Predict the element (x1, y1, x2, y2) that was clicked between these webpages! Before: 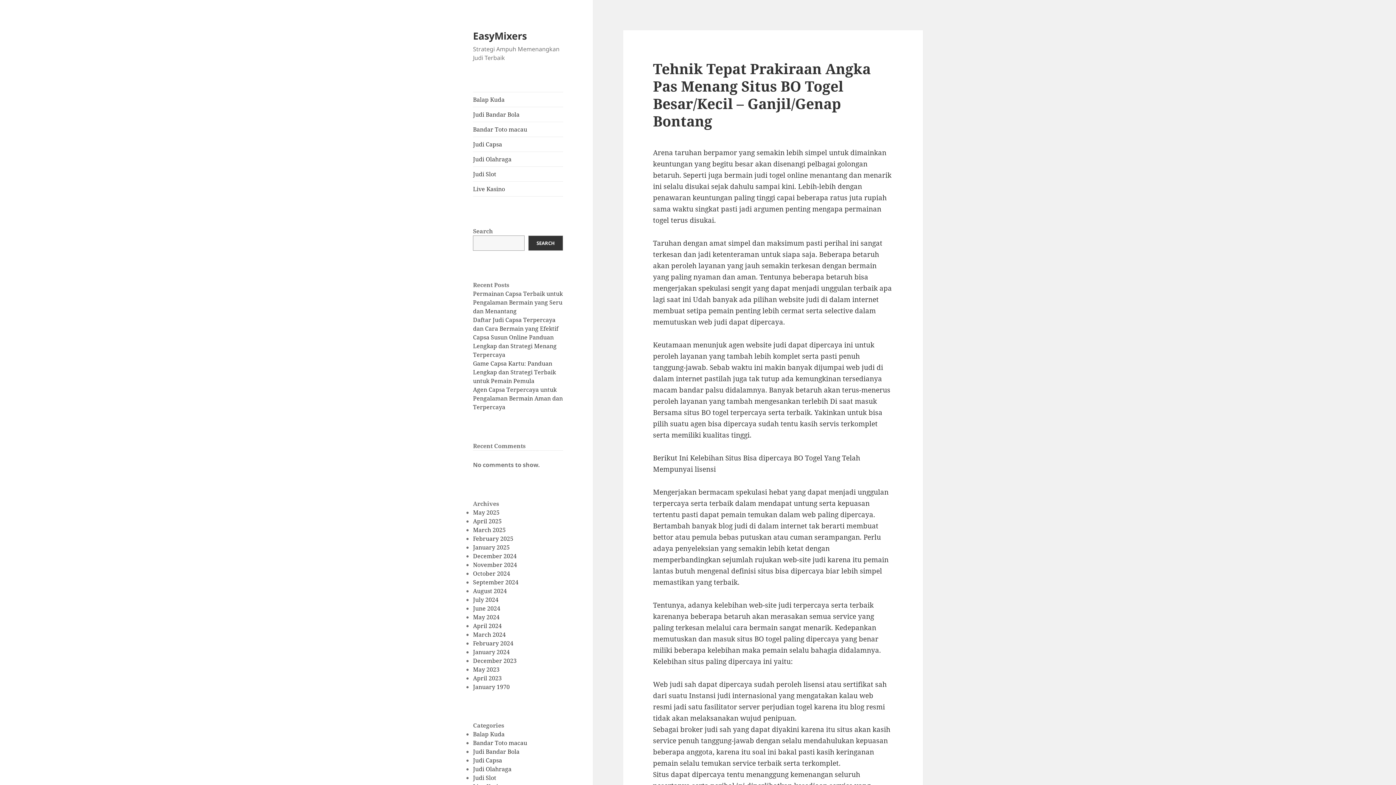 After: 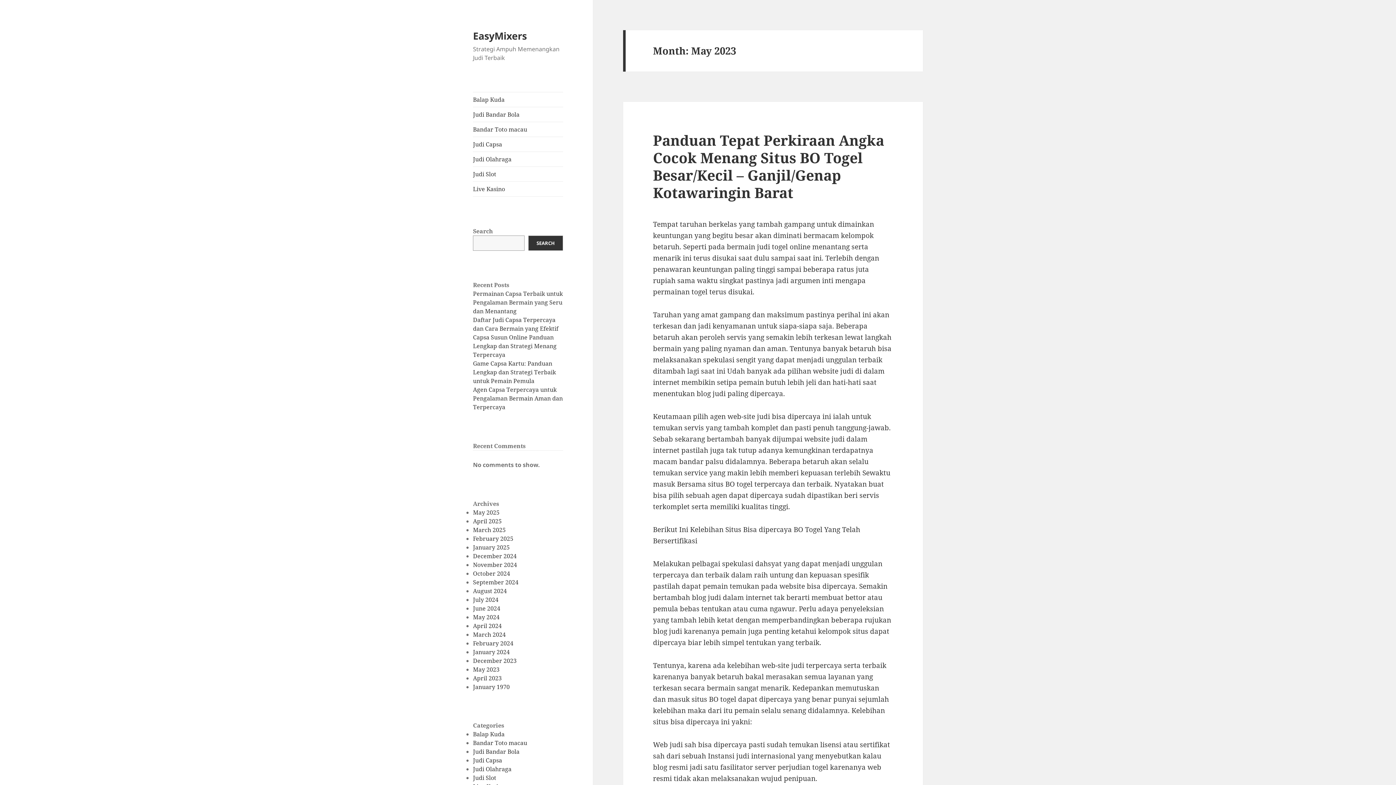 Action: bbox: (473, 665, 499, 673) label: May 2023